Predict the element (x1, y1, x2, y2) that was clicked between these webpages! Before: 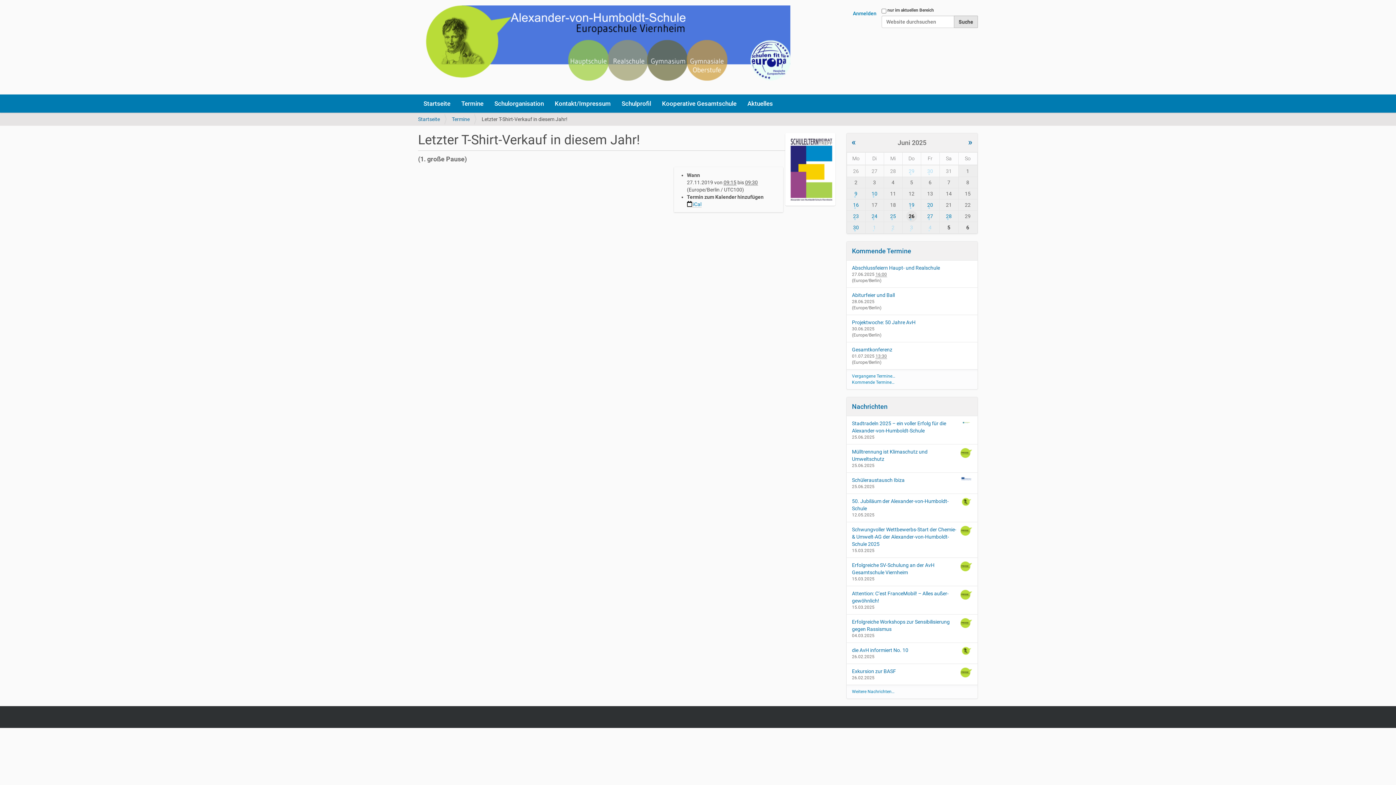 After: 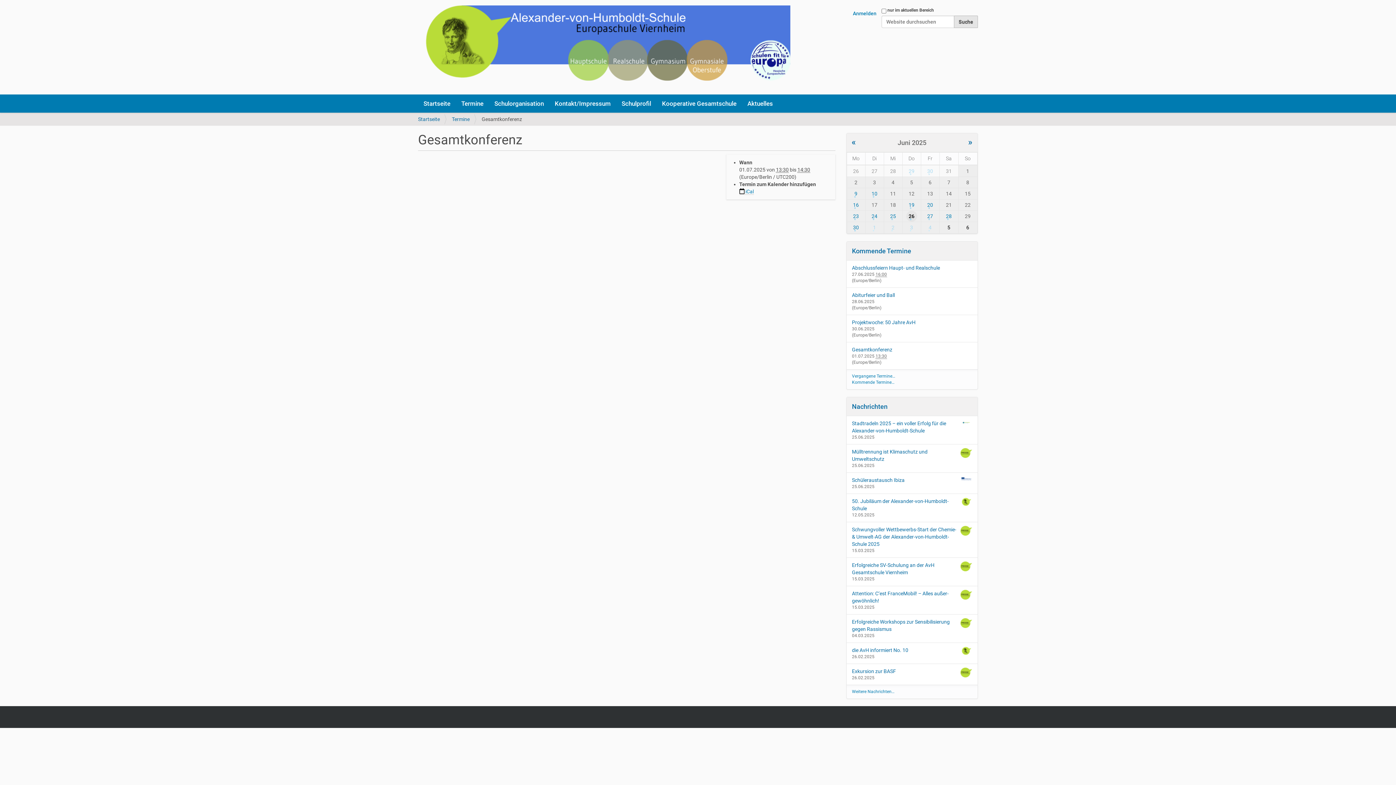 Action: label: Gesamtkonferenz bbox: (846, 342, 977, 362)